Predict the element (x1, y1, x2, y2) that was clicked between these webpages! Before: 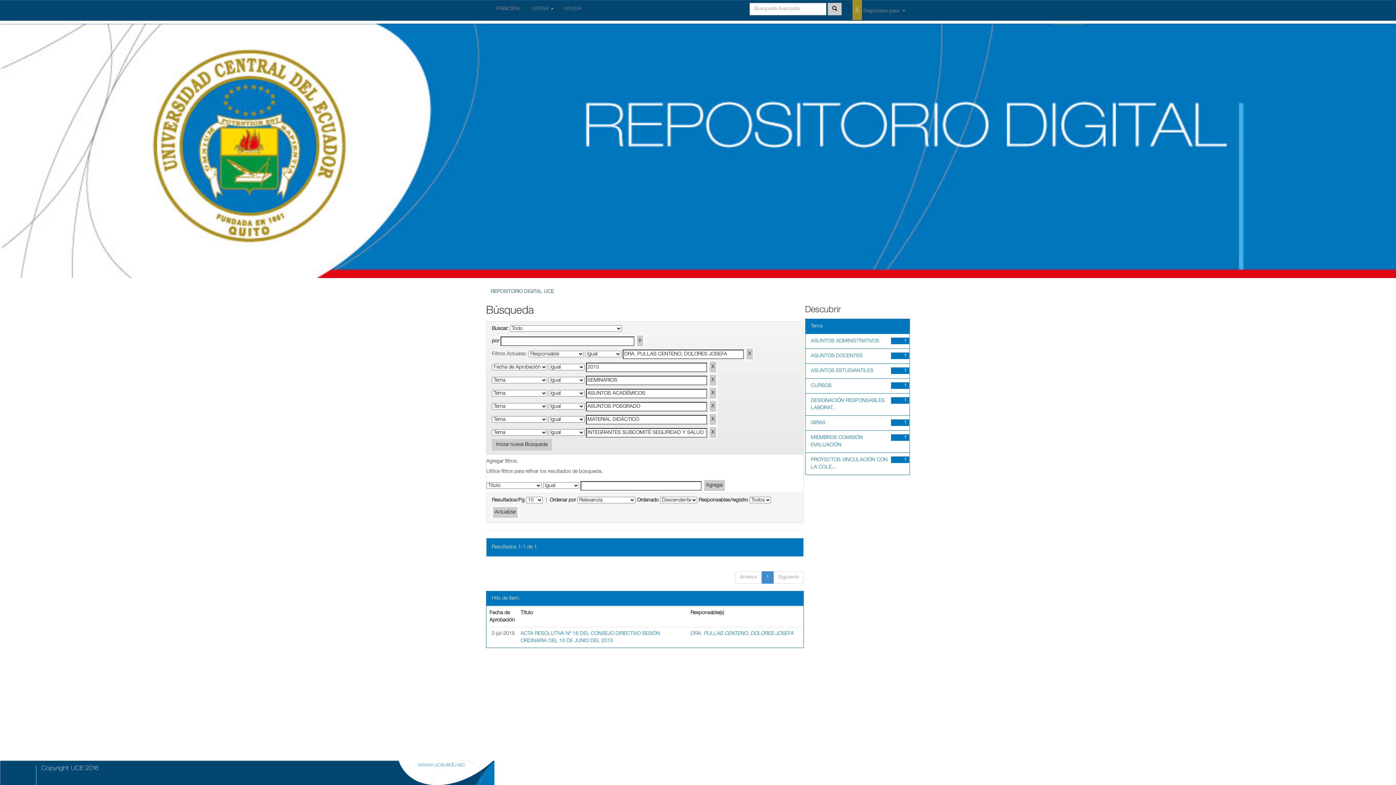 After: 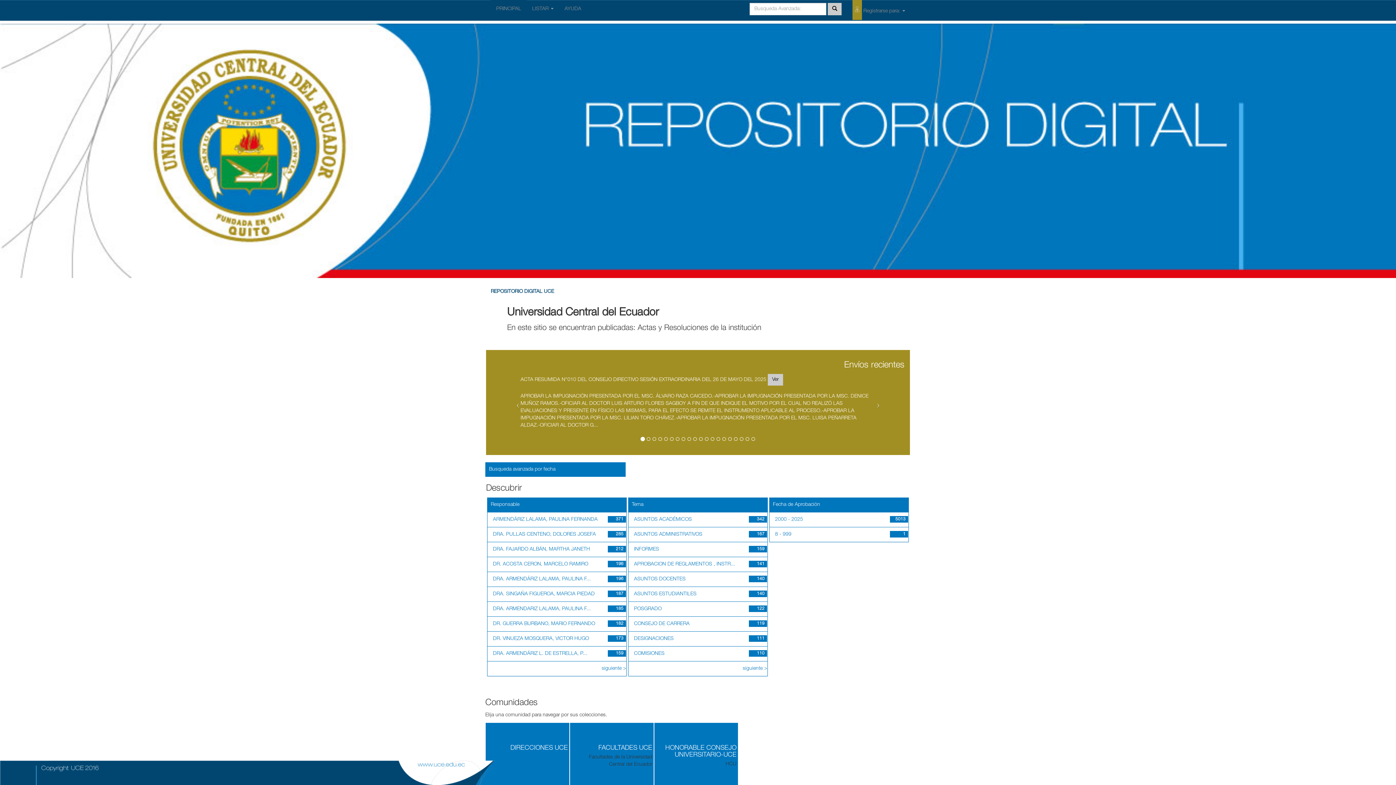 Action: bbox: (490, 289, 554, 294) label: REPOSITORIO DIGITAL UCE